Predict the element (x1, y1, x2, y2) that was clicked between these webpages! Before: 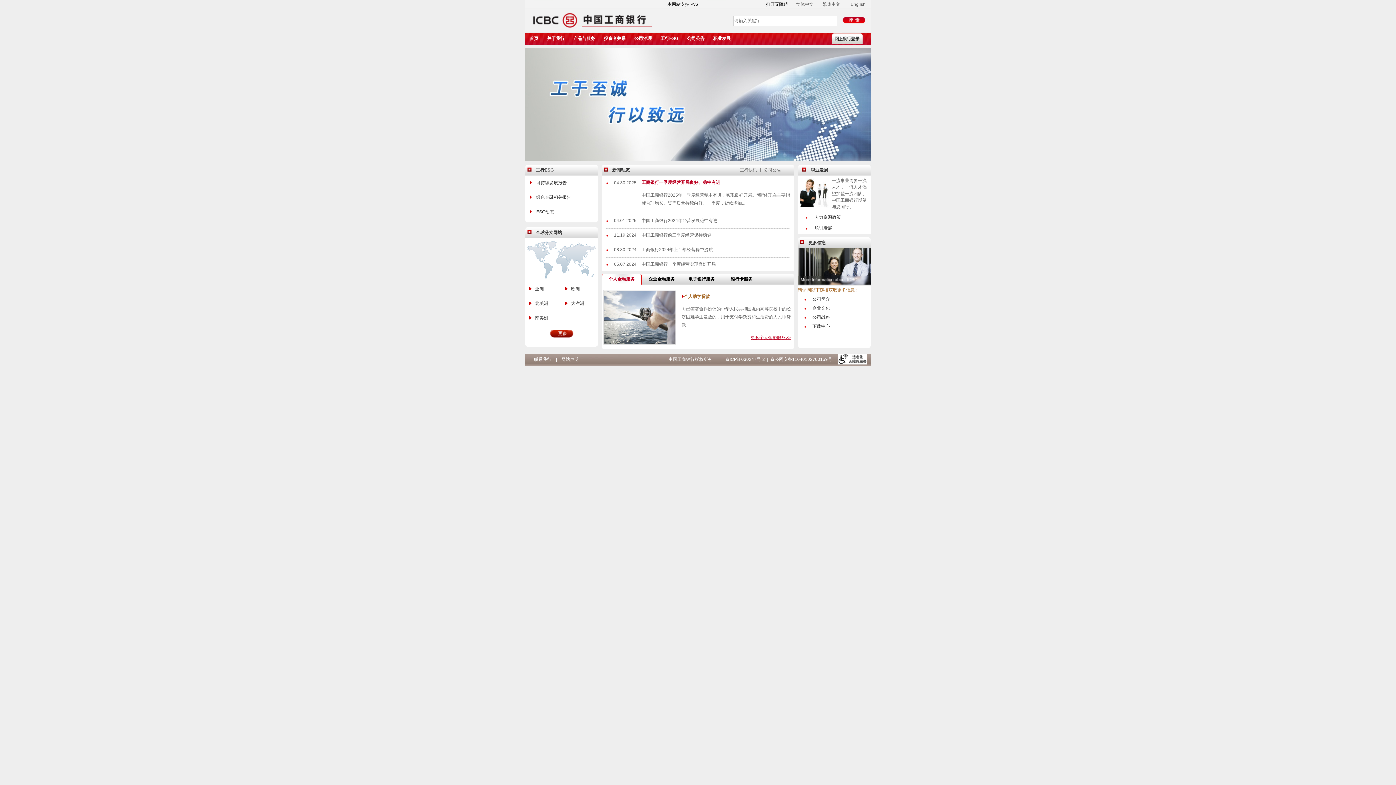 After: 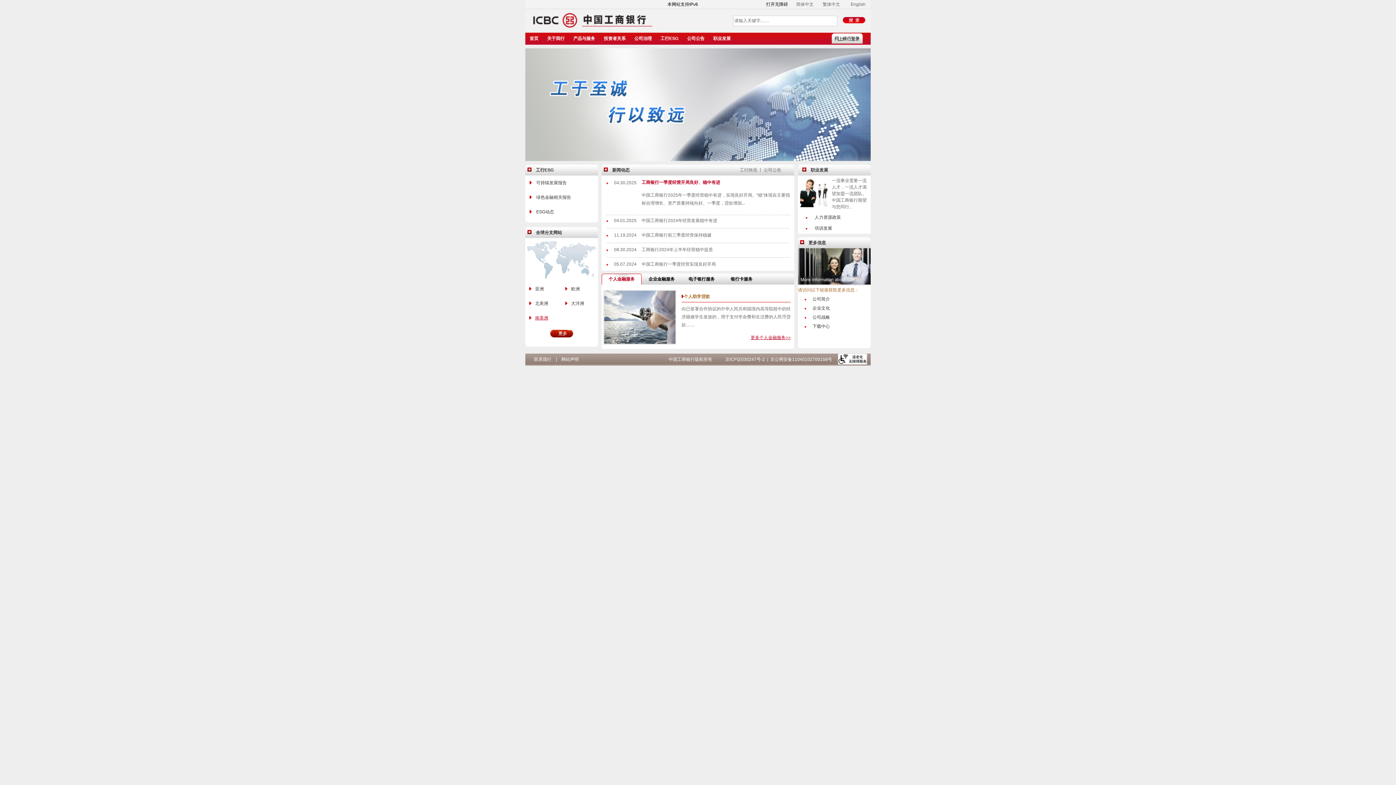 Action: label: 南美洲 bbox: (535, 315, 548, 320)